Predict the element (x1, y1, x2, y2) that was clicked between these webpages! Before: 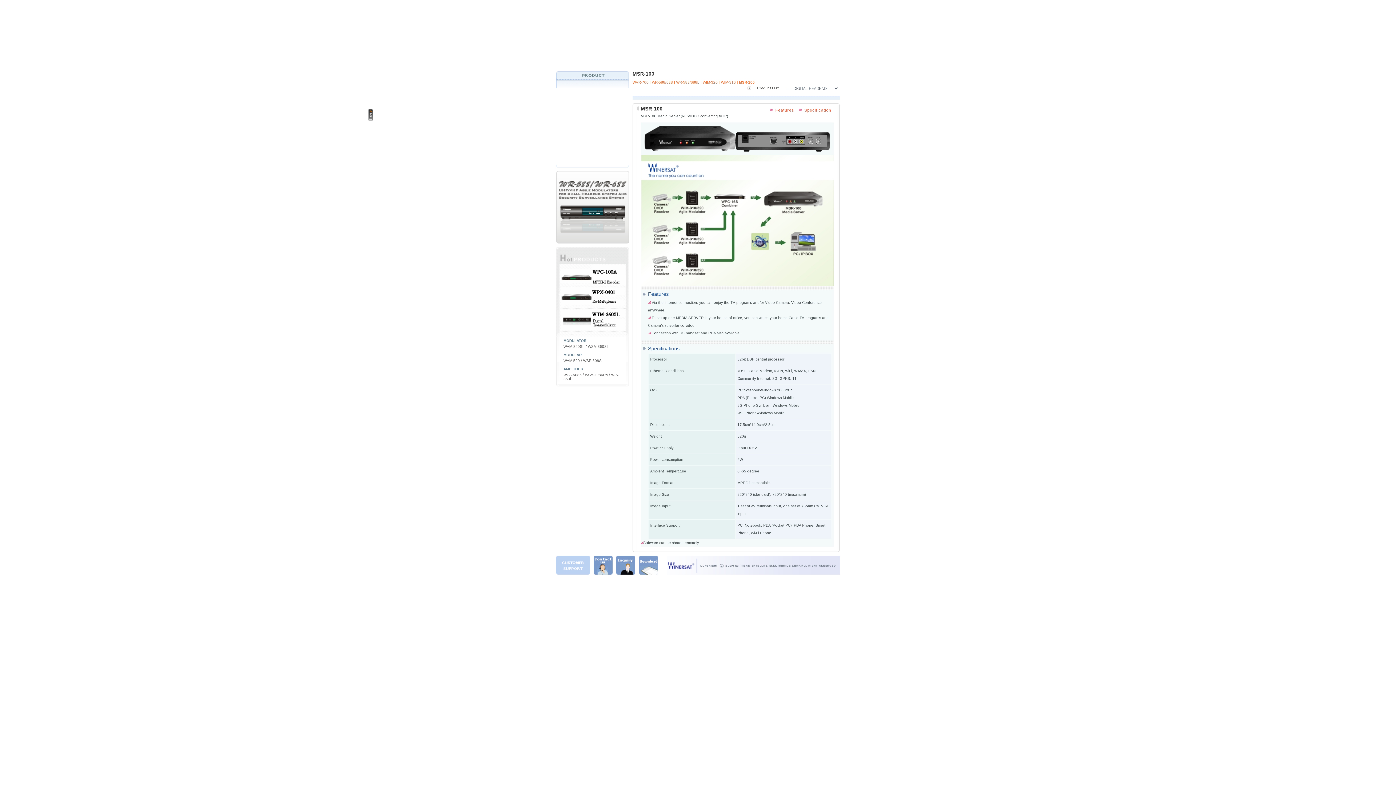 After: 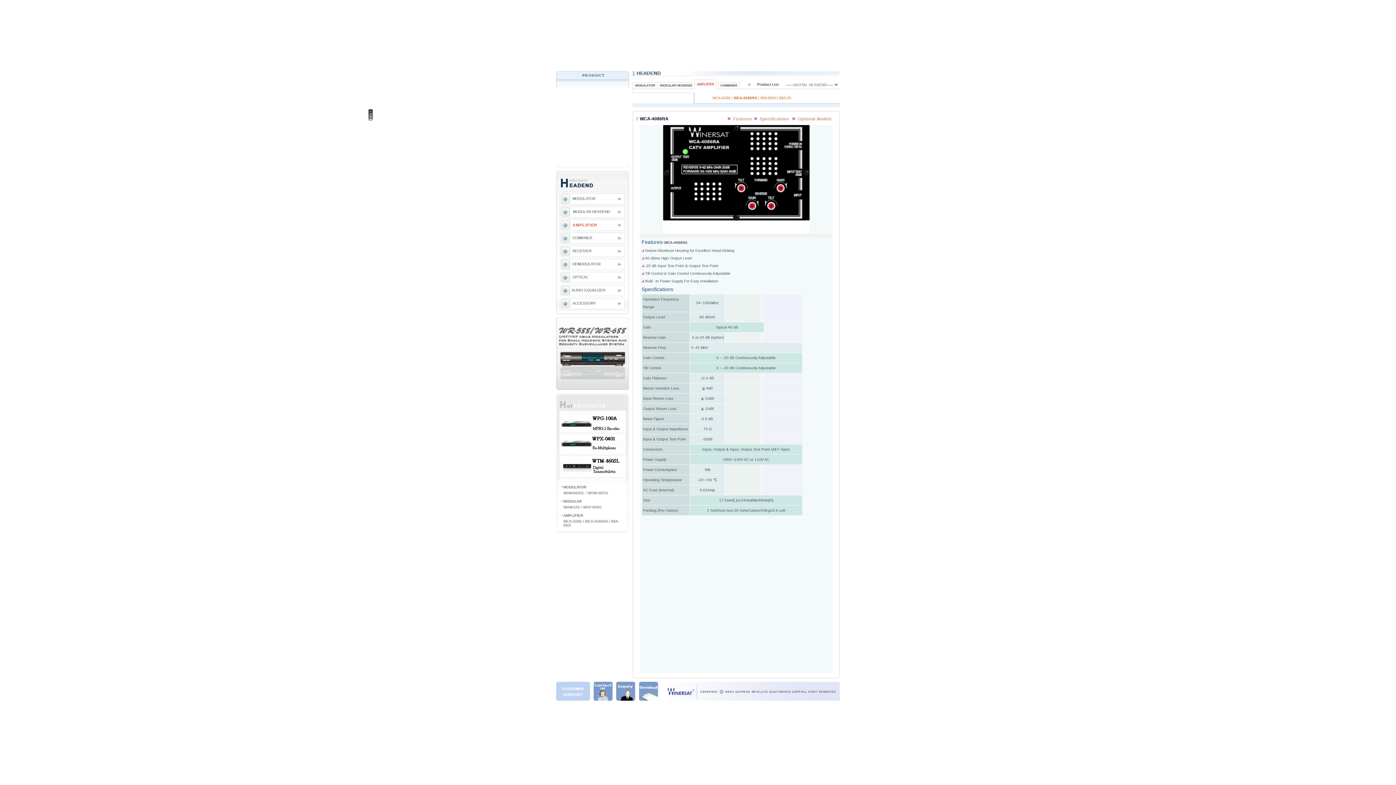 Action: label: WCA-4086RA bbox: (585, 373, 608, 377)